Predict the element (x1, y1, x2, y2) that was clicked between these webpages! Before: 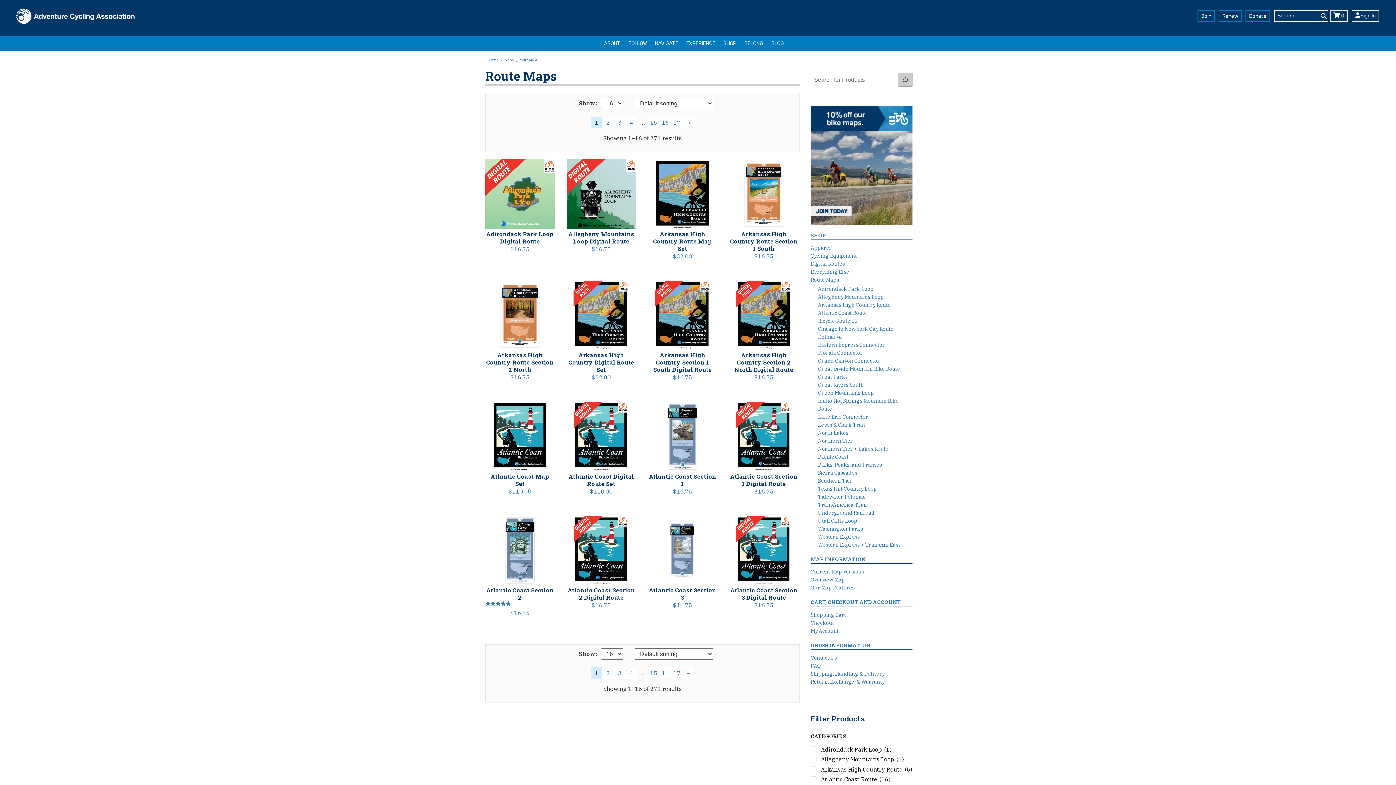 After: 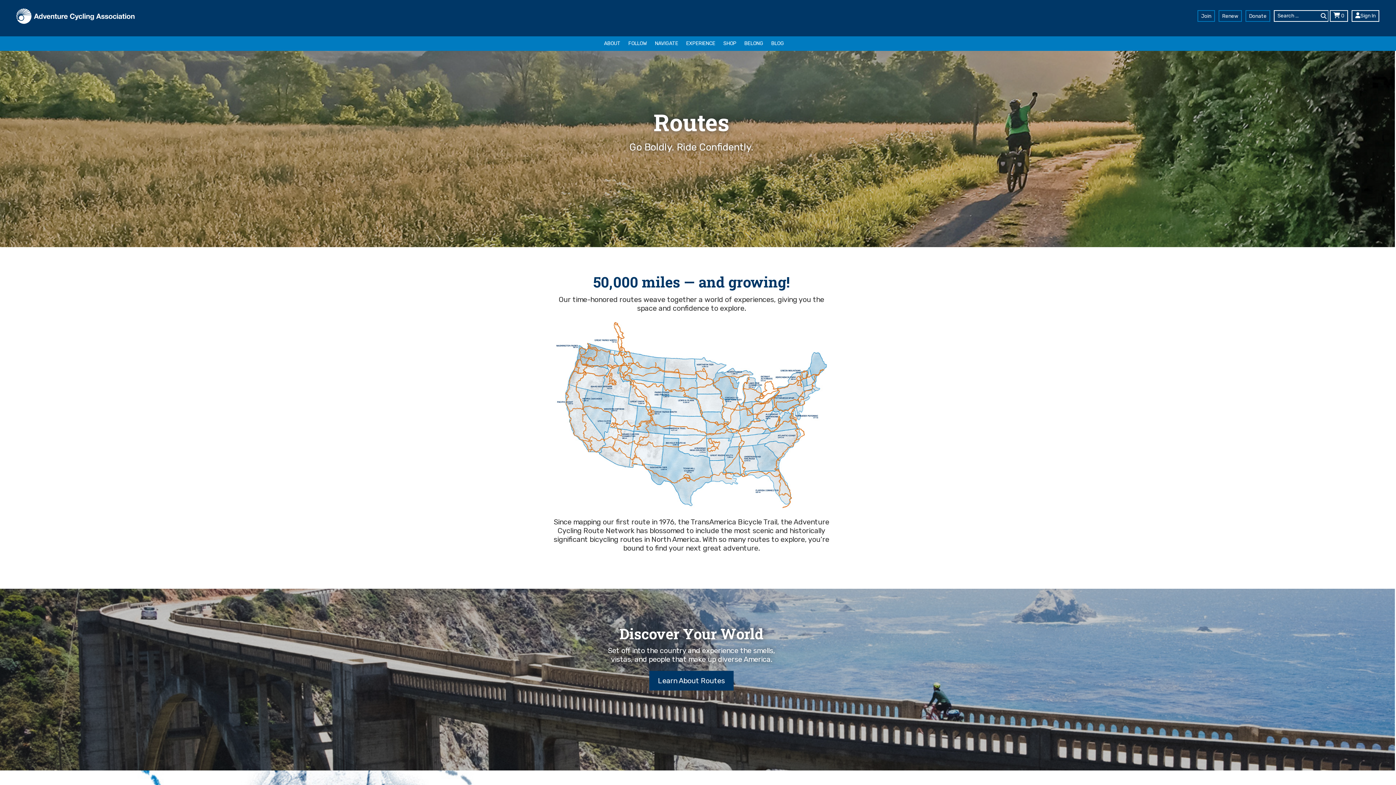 Action: label: NAVIGATE bbox: (651, 36, 681, 50)